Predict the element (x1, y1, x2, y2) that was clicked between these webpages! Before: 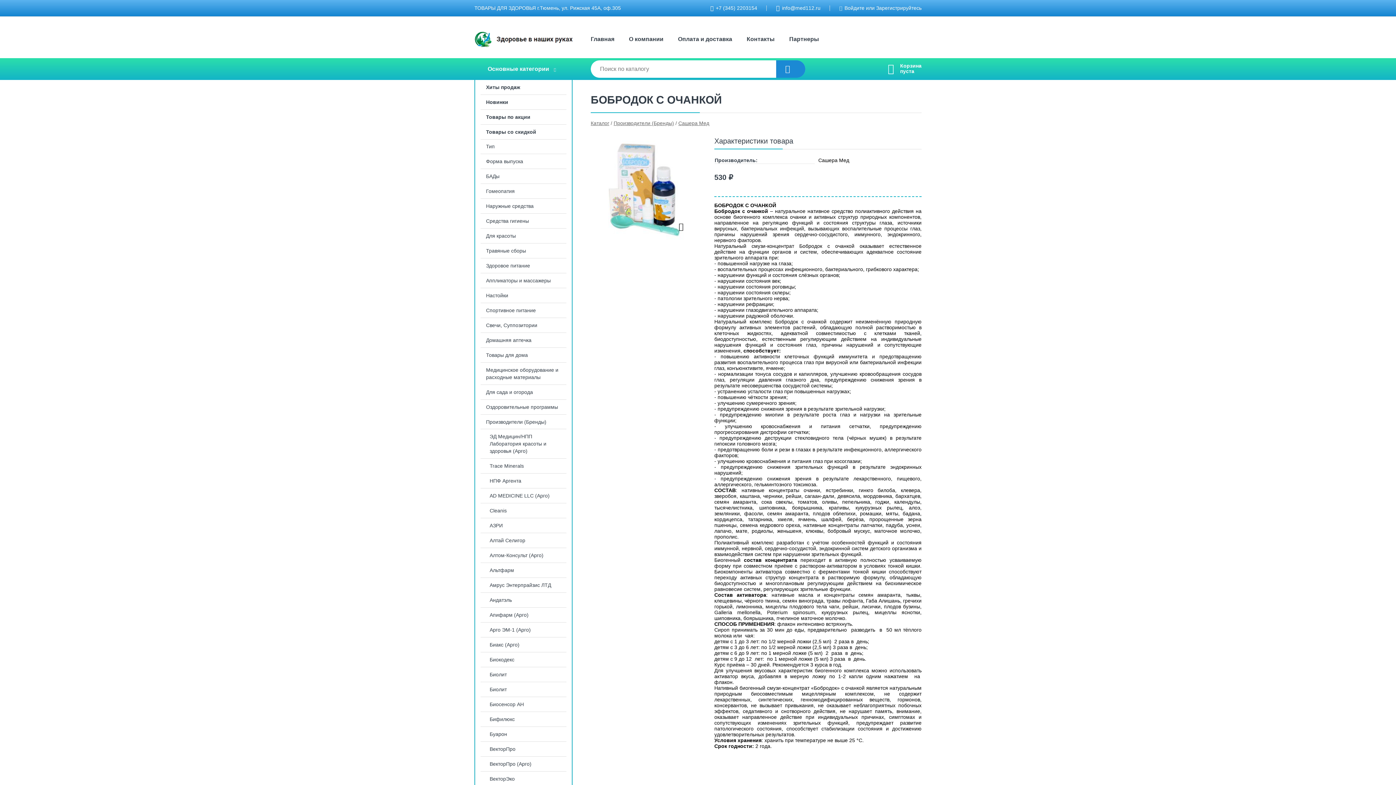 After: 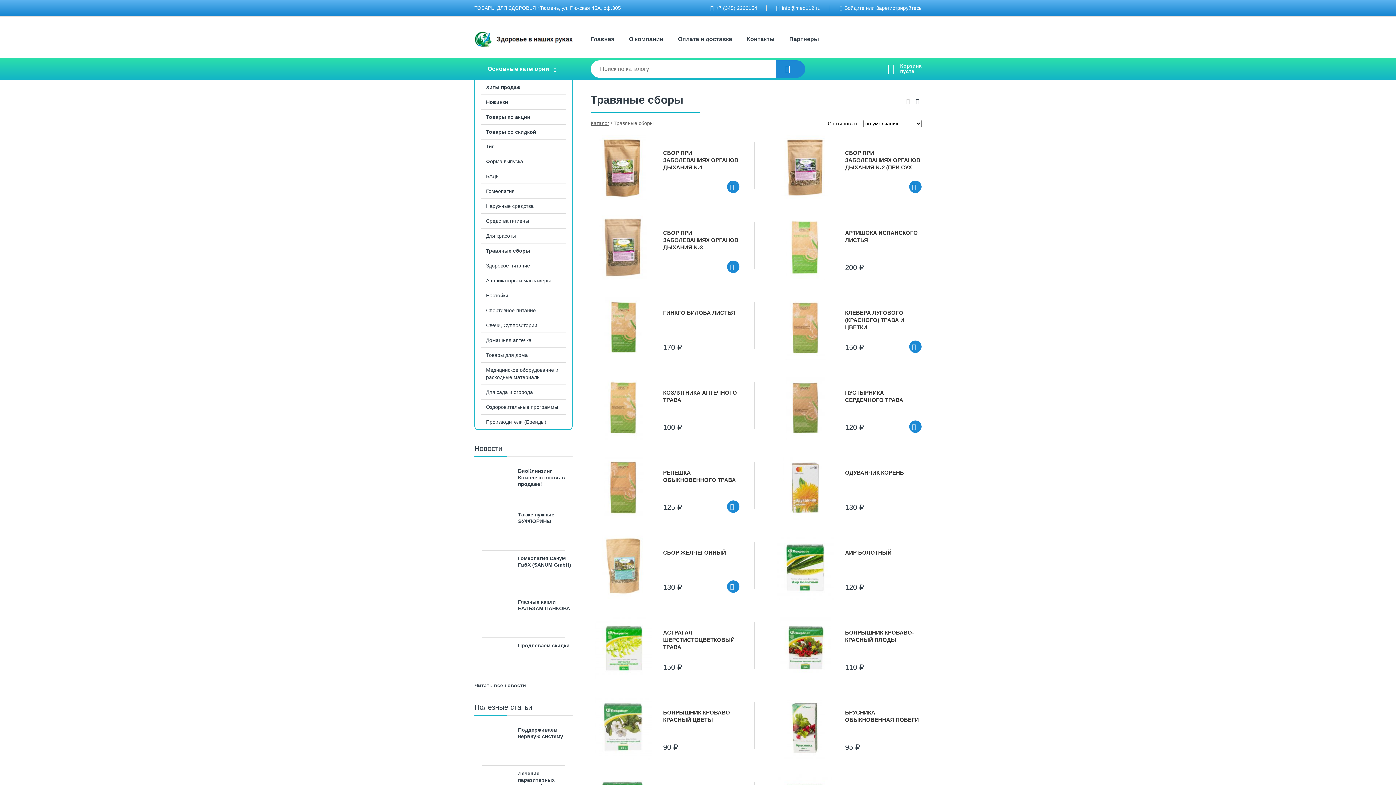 Action: bbox: (475, 243, 572, 258) label: Травяные сборы